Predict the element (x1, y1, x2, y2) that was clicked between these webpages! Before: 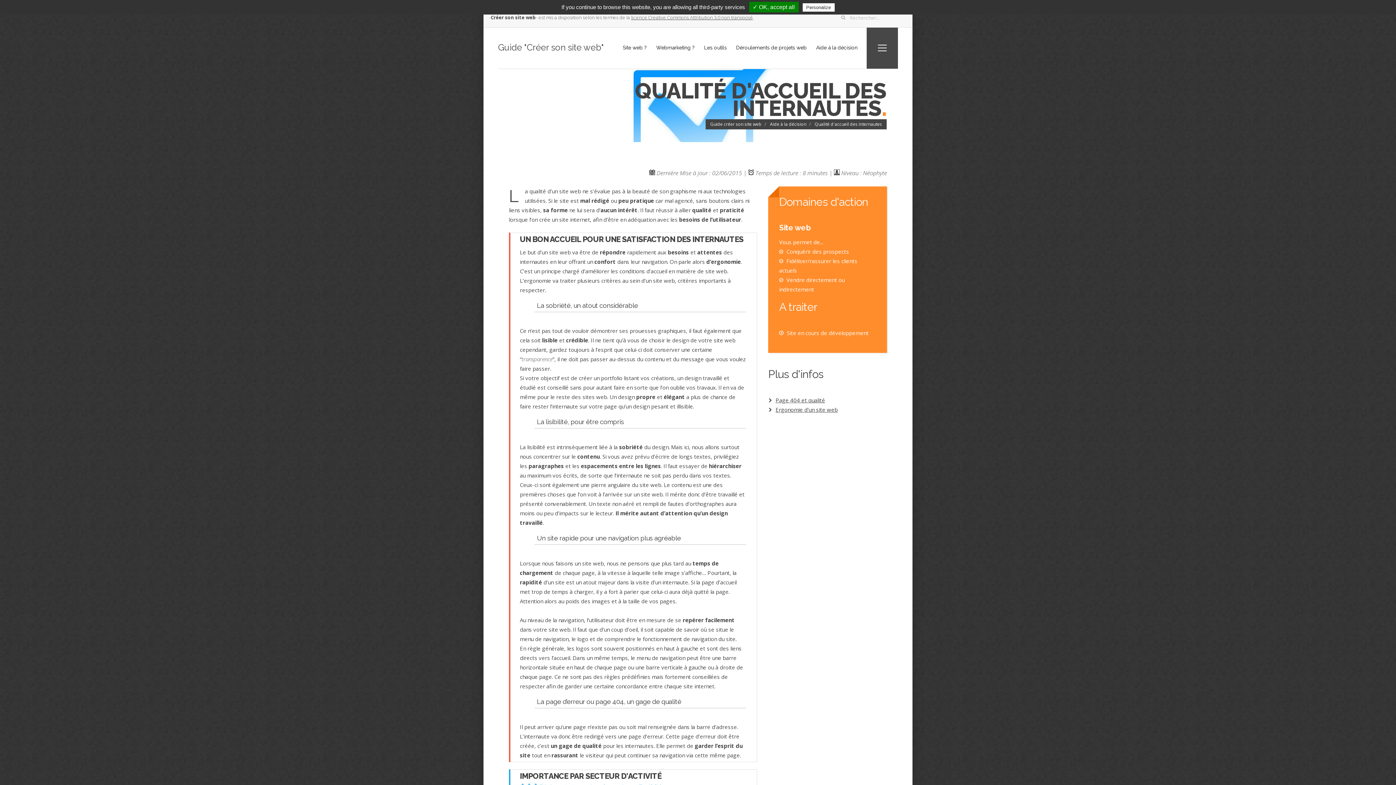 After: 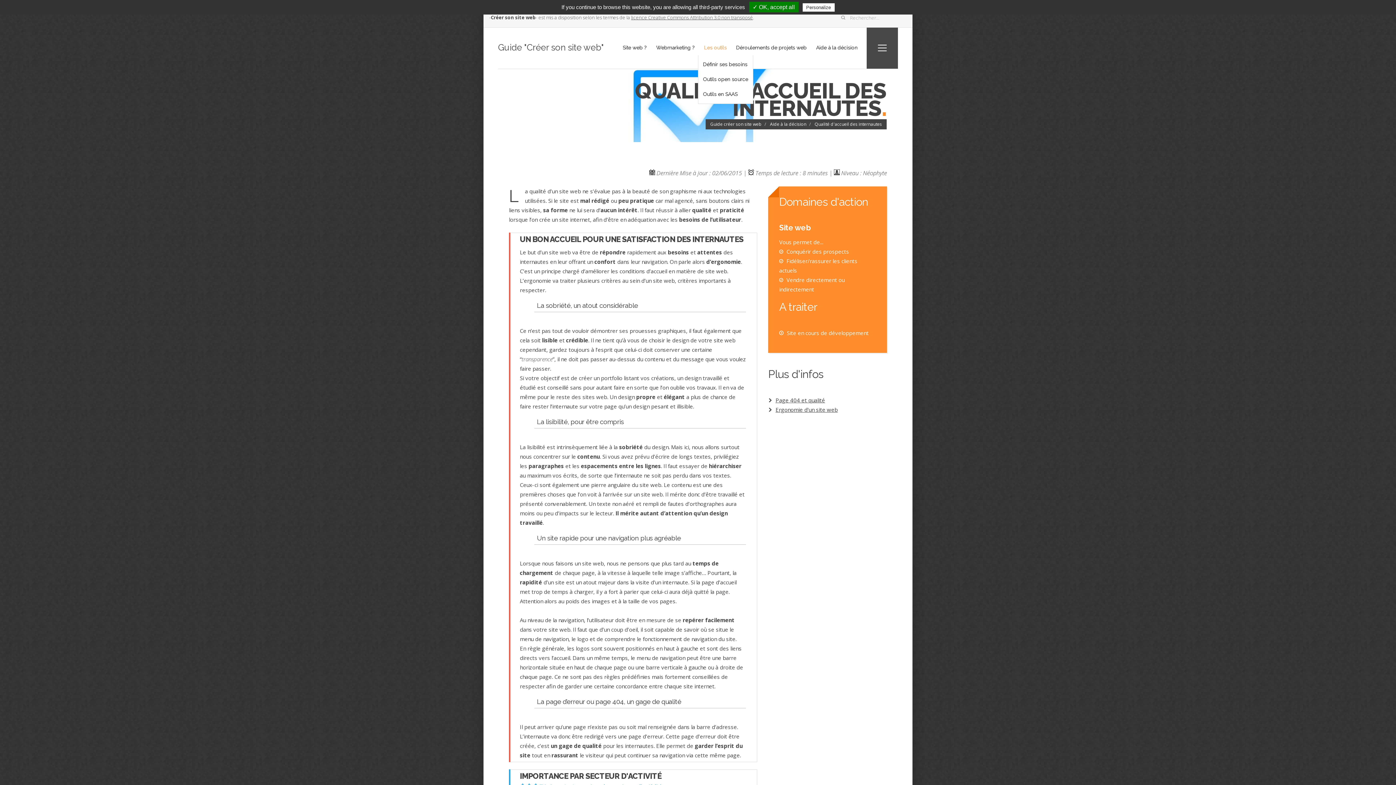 Action: label: Les outils bbox: (699, 40, 731, 55)